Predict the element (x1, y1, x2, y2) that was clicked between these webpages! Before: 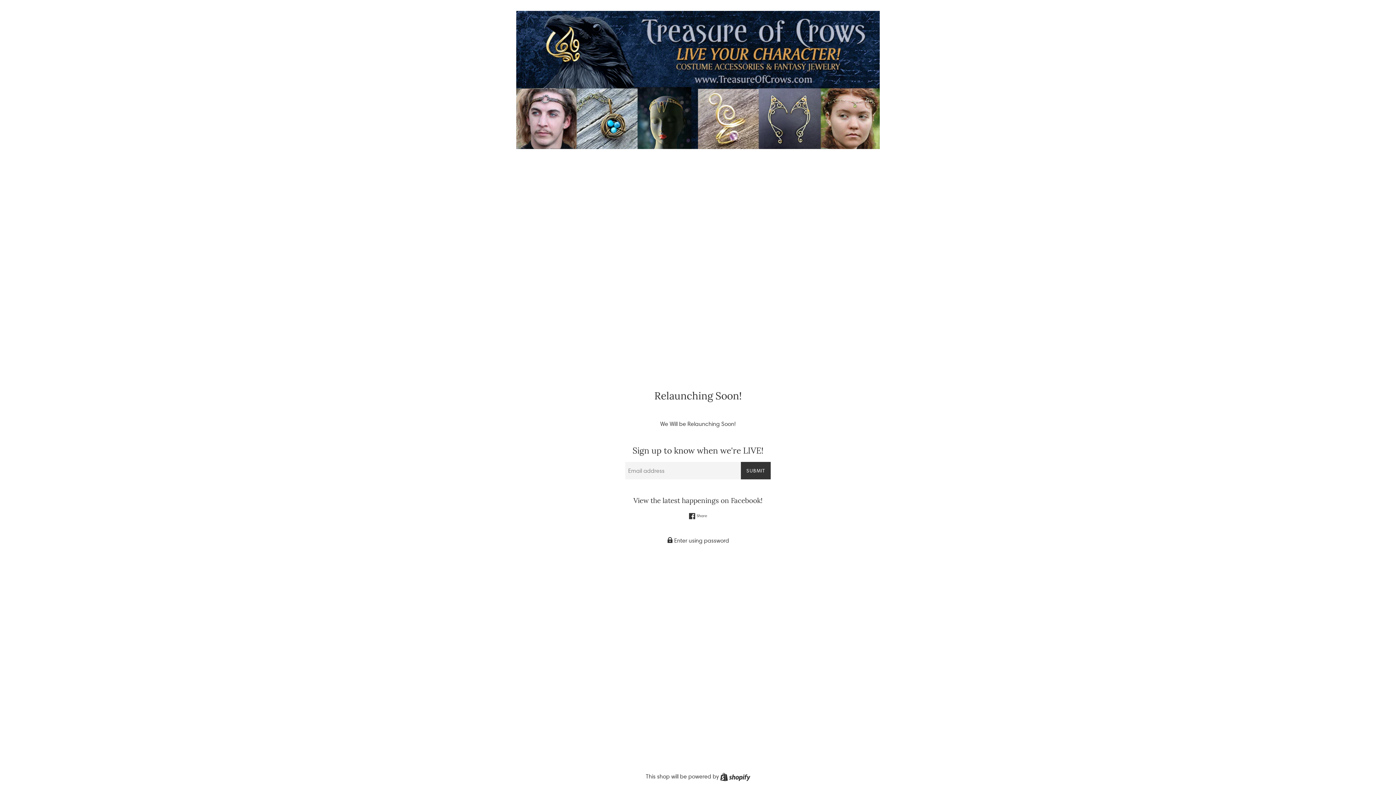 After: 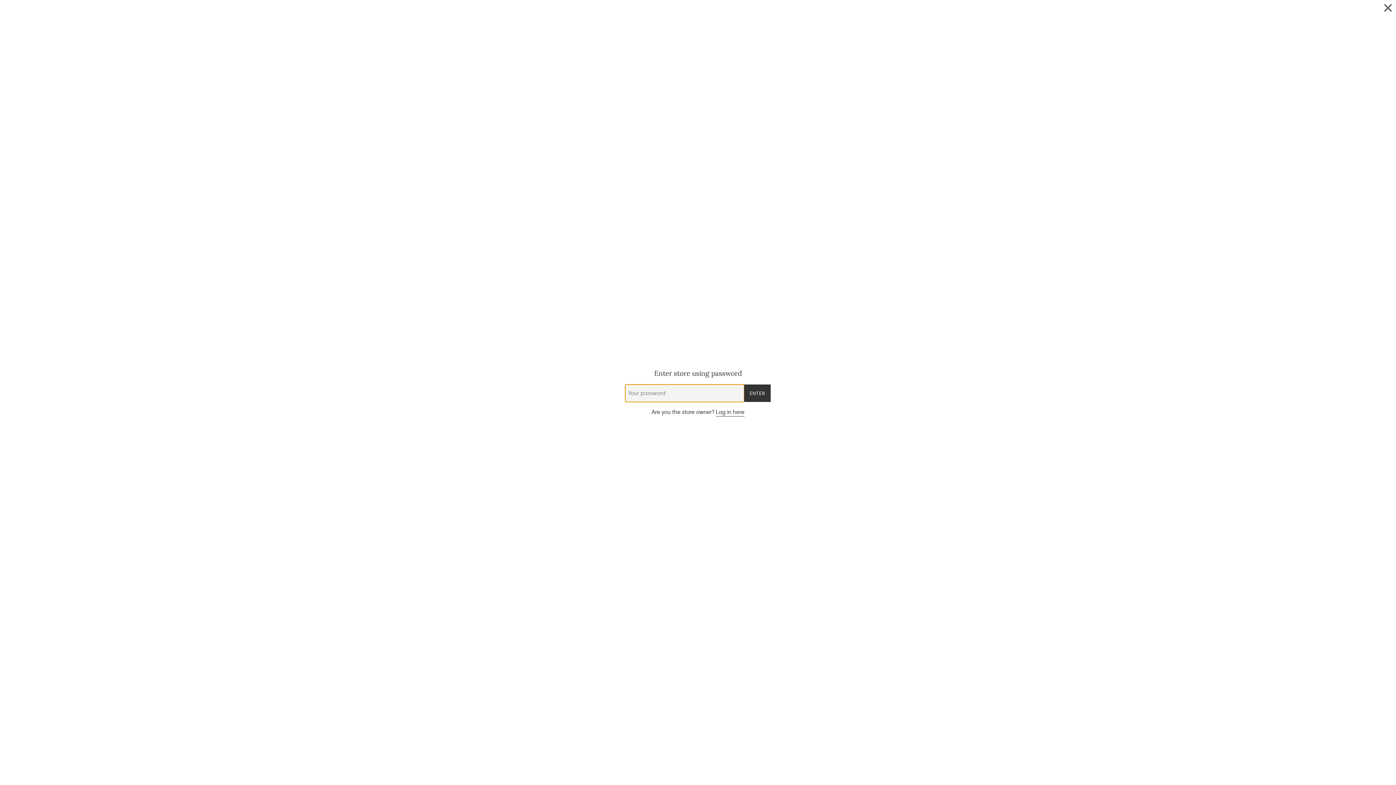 Action: bbox: (625, 536, 770, 545) label:  Enter using password